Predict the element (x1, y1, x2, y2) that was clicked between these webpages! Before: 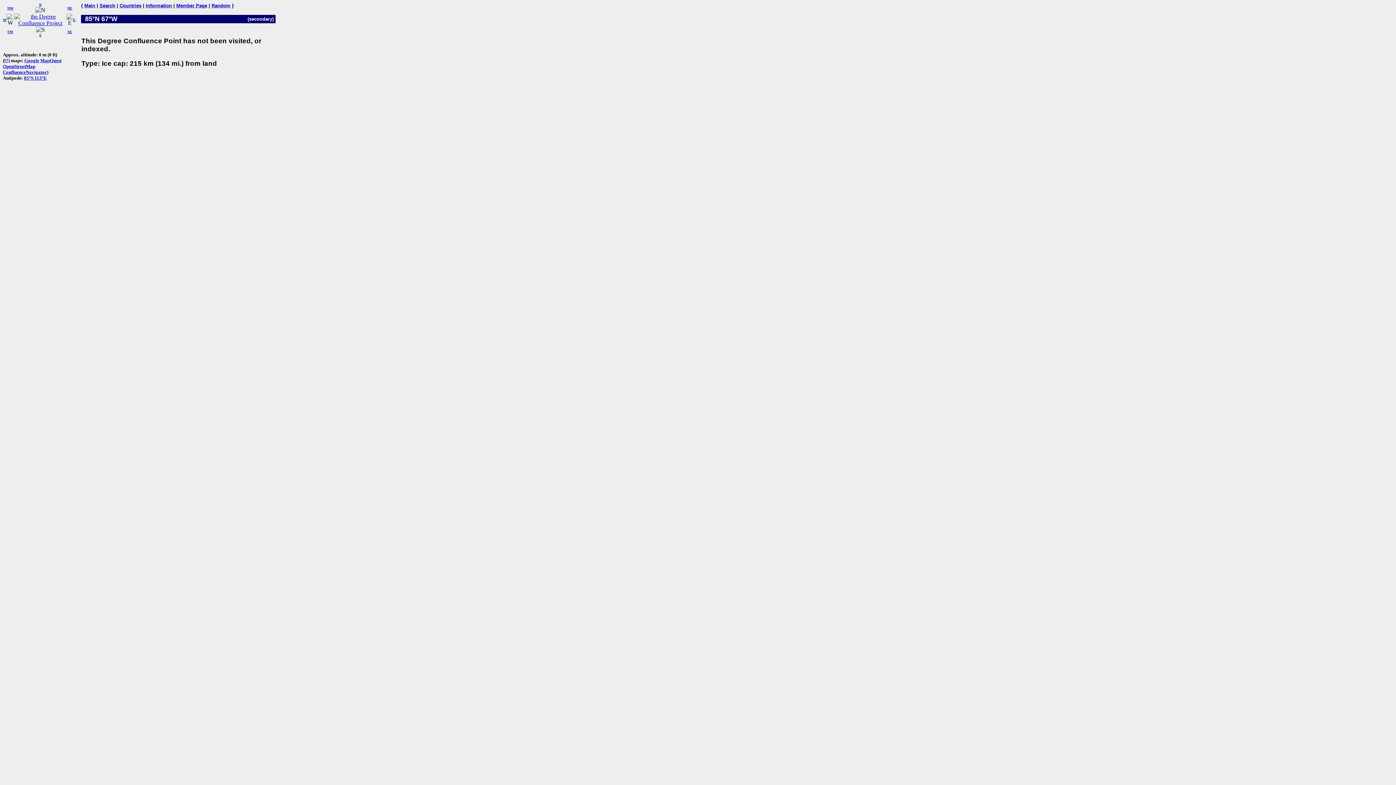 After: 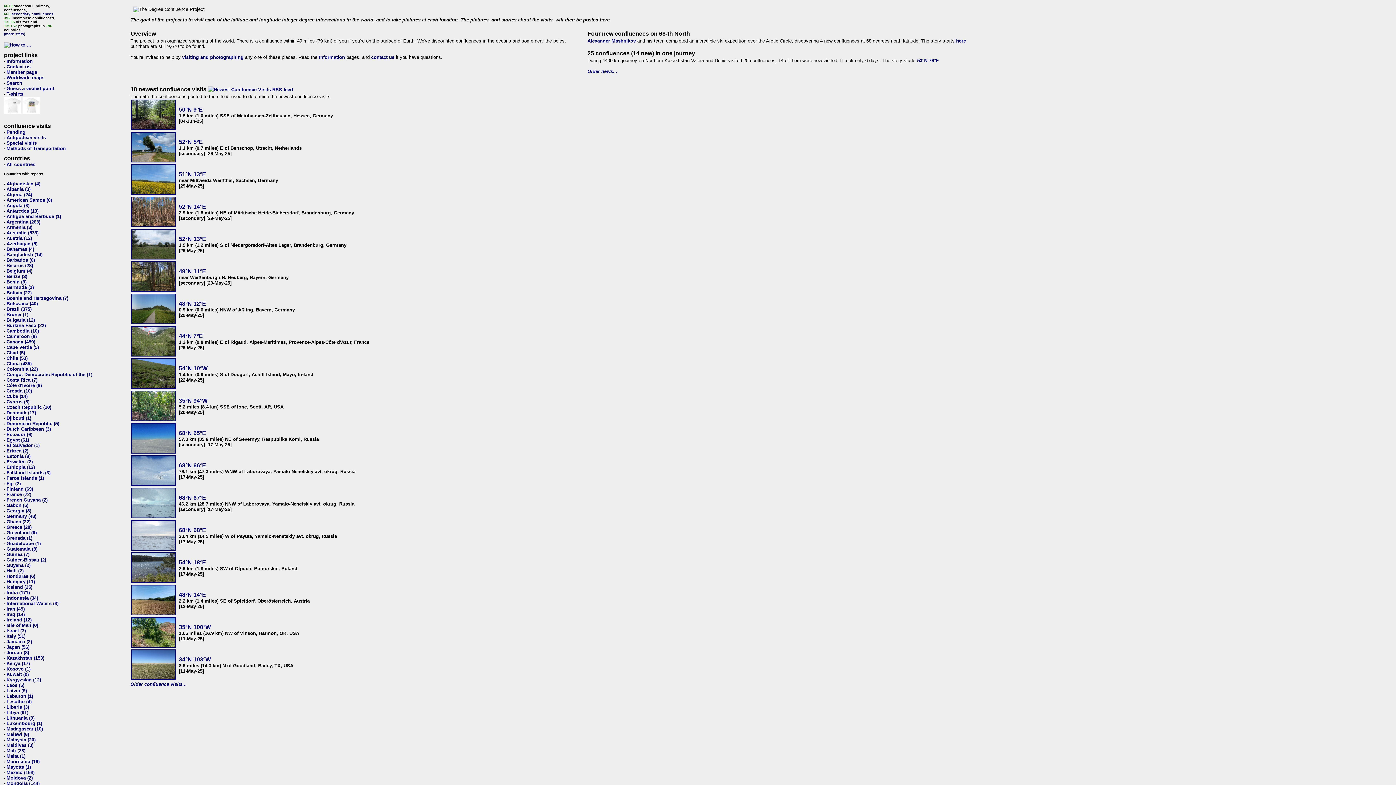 Action: bbox: (84, 2, 95, 8) label: Main